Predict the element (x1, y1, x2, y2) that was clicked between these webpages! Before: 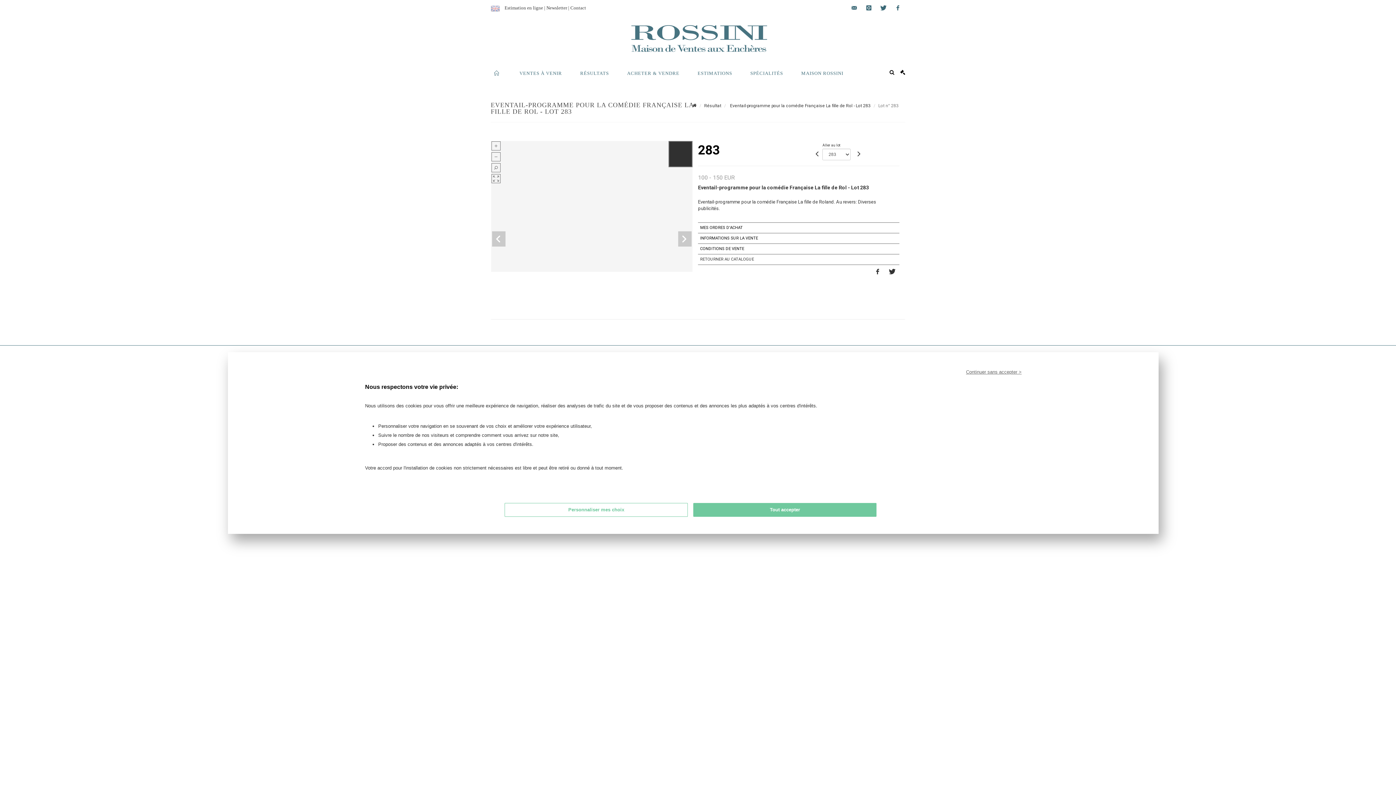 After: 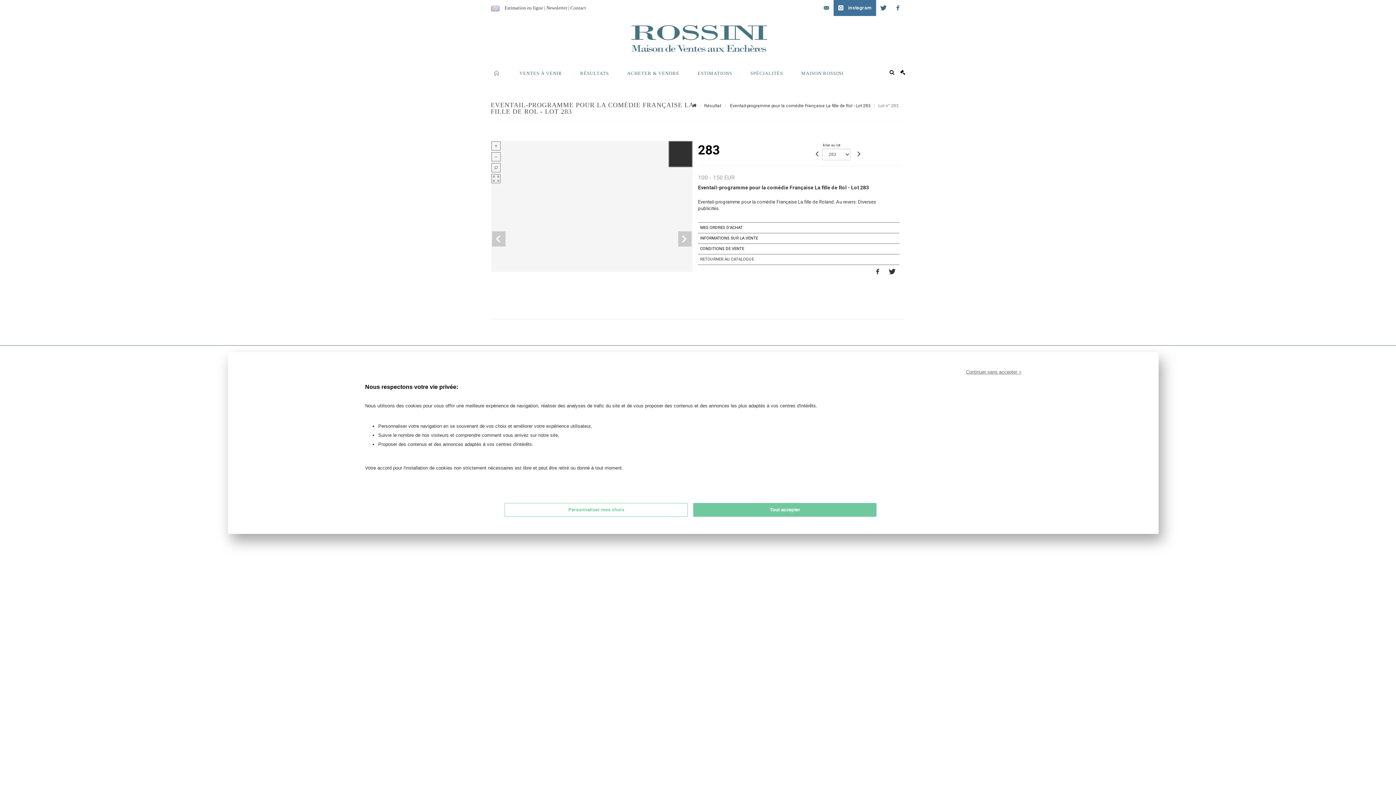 Action: bbox: (861, 0, 876, 16) label: instagram